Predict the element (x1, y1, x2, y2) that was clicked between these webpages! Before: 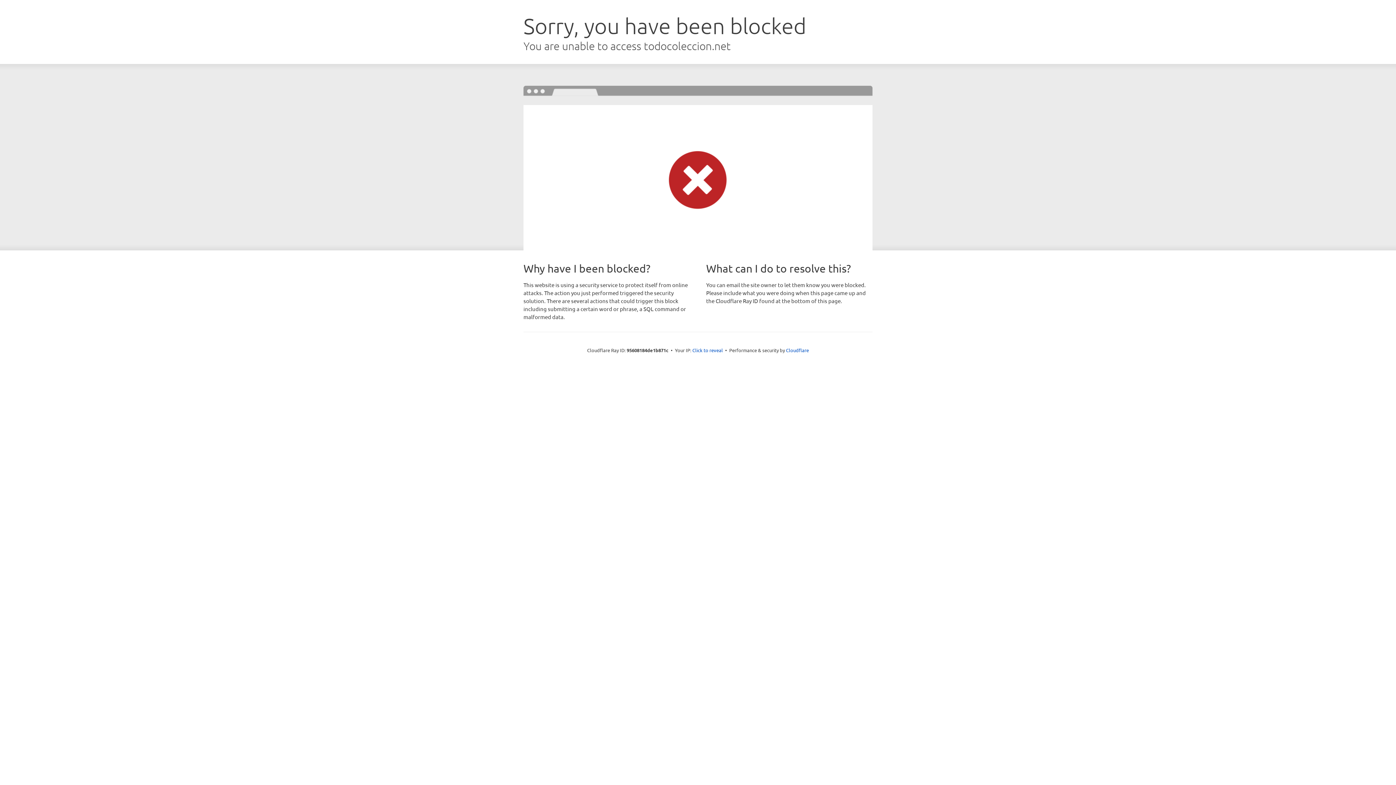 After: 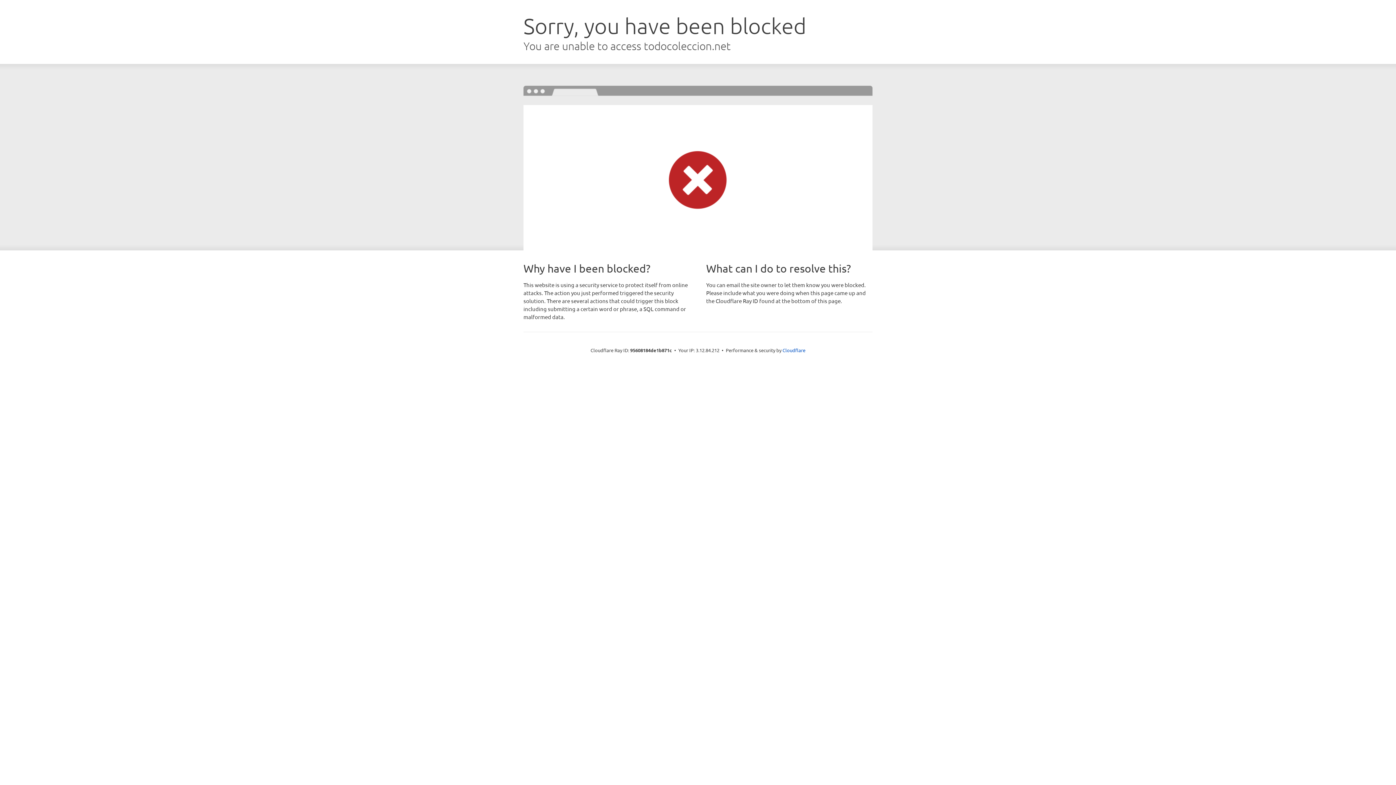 Action: label: Click to reveal bbox: (692, 346, 723, 353)